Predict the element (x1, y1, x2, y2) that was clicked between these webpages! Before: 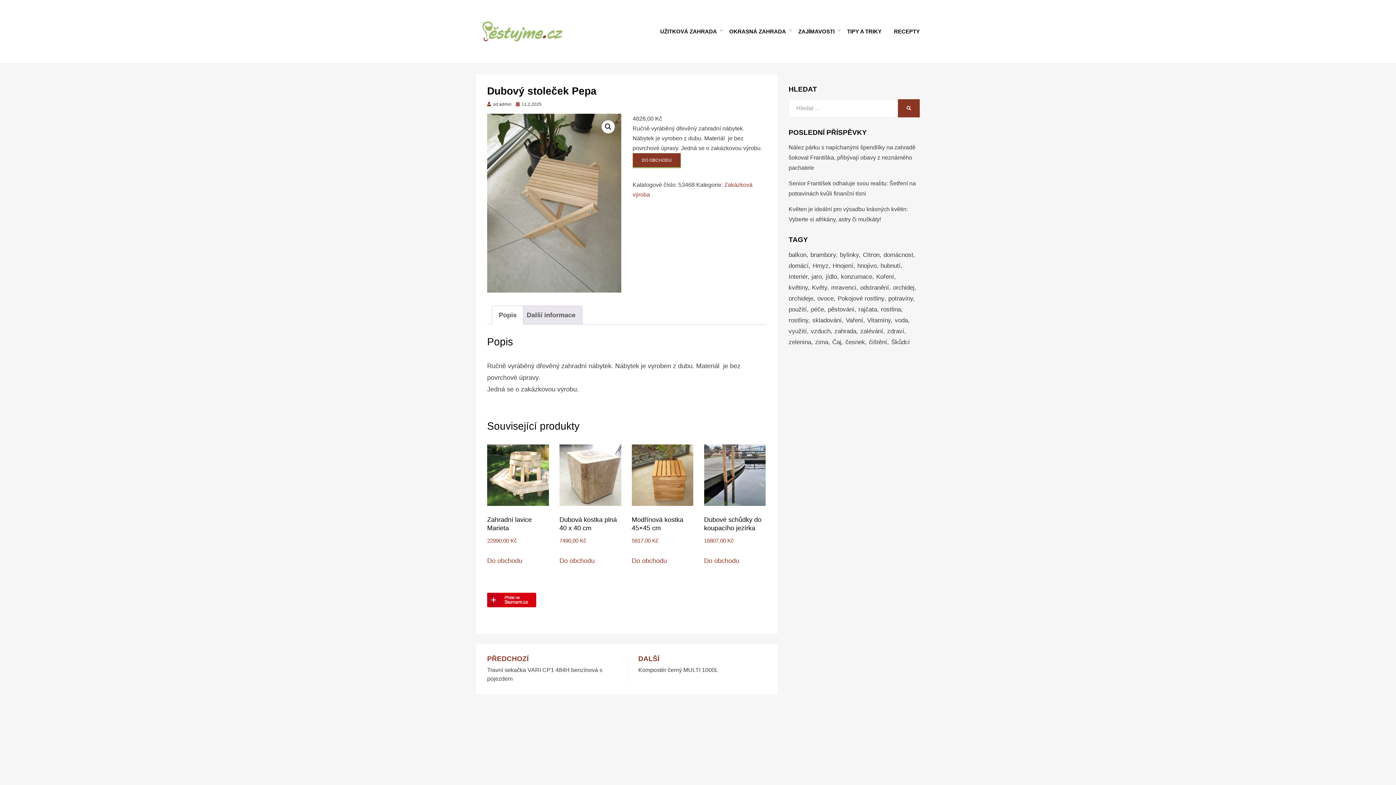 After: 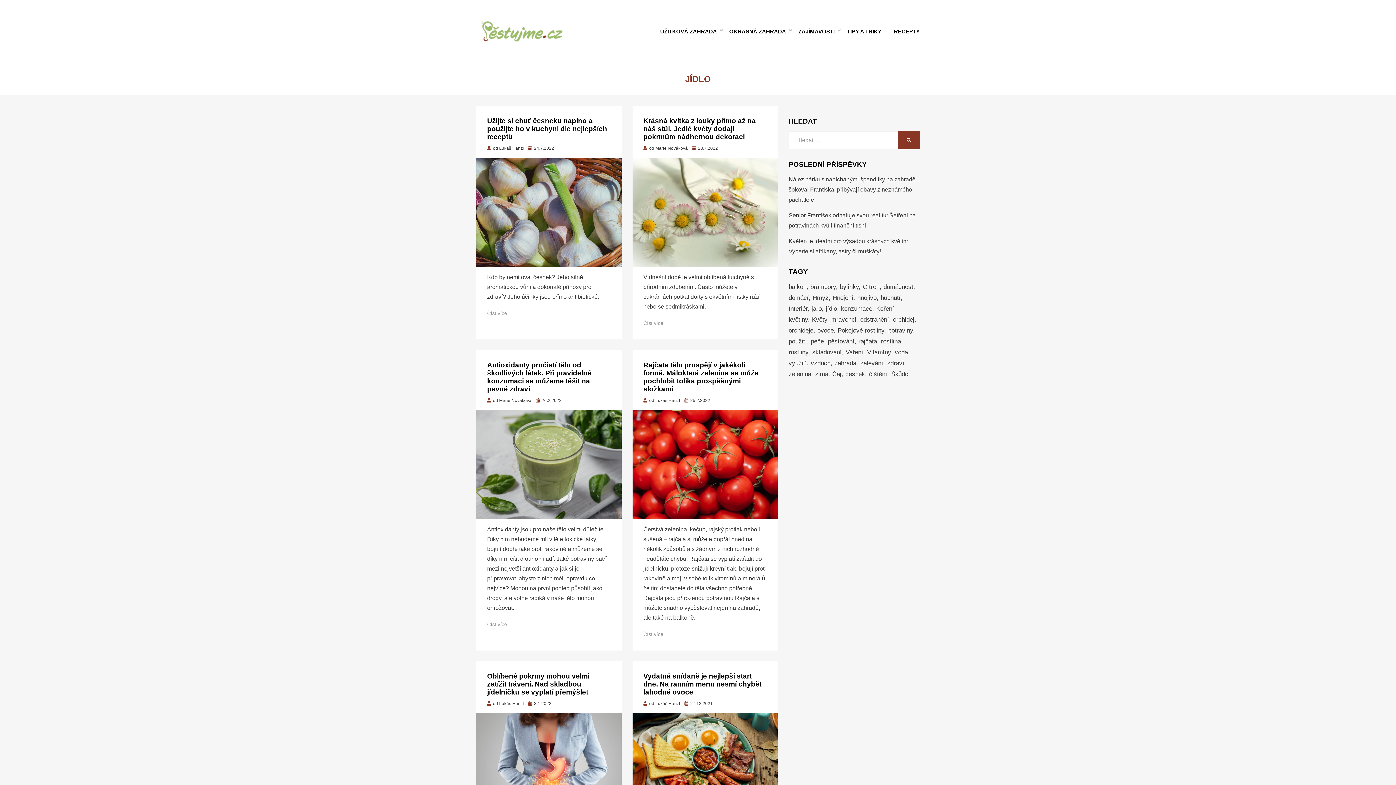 Action: label: jídlo (17 položek) bbox: (825, 271, 841, 282)